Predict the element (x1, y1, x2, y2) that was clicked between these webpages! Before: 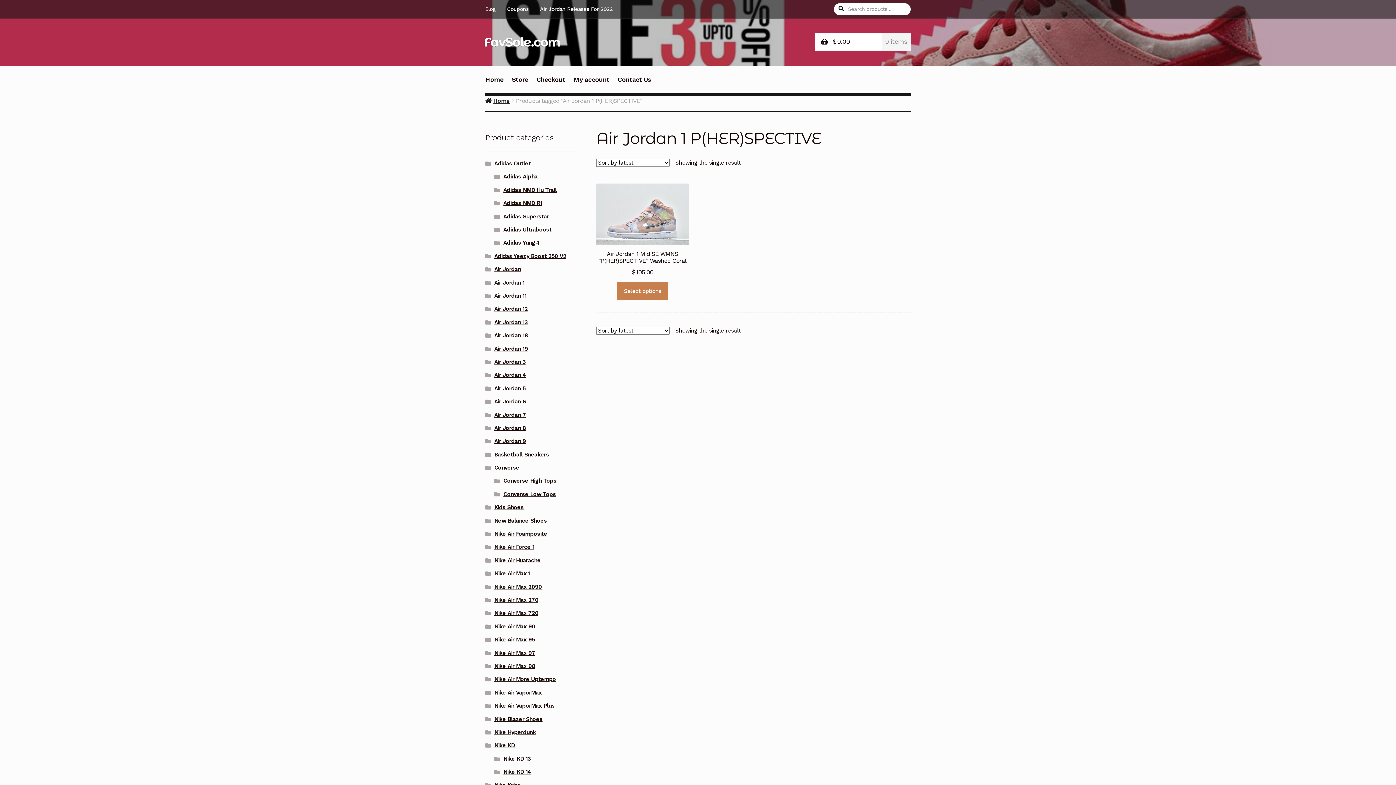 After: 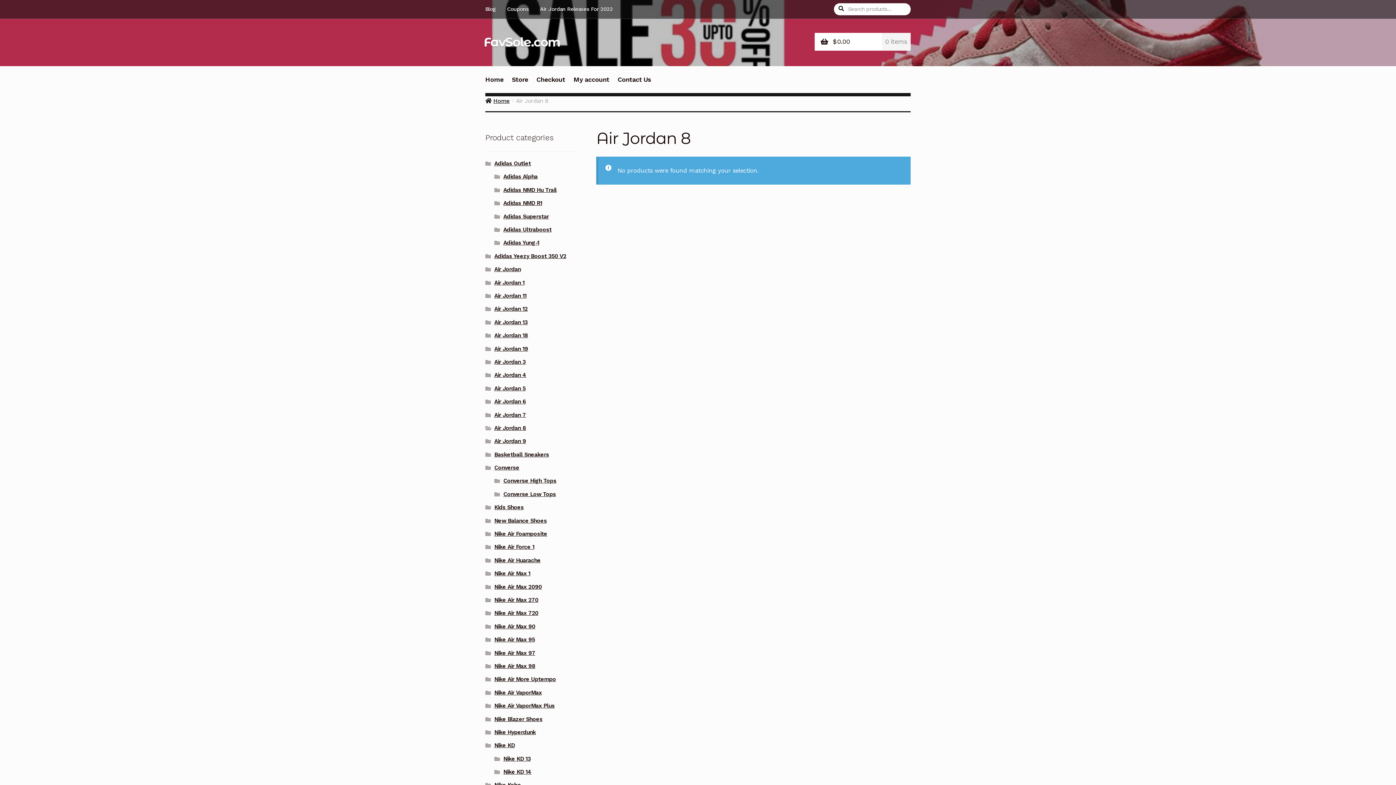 Action: bbox: (494, 425, 526, 431) label: Air Jordan 8